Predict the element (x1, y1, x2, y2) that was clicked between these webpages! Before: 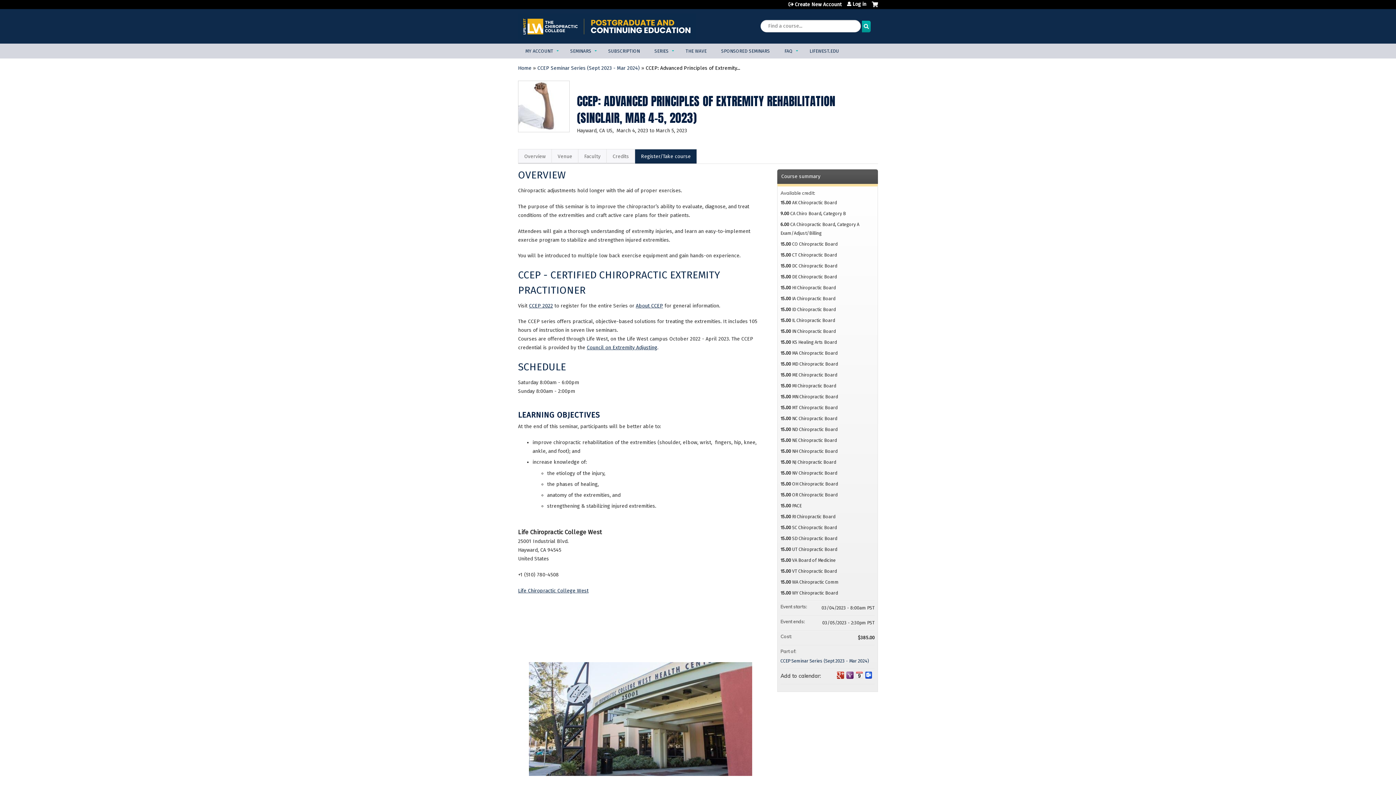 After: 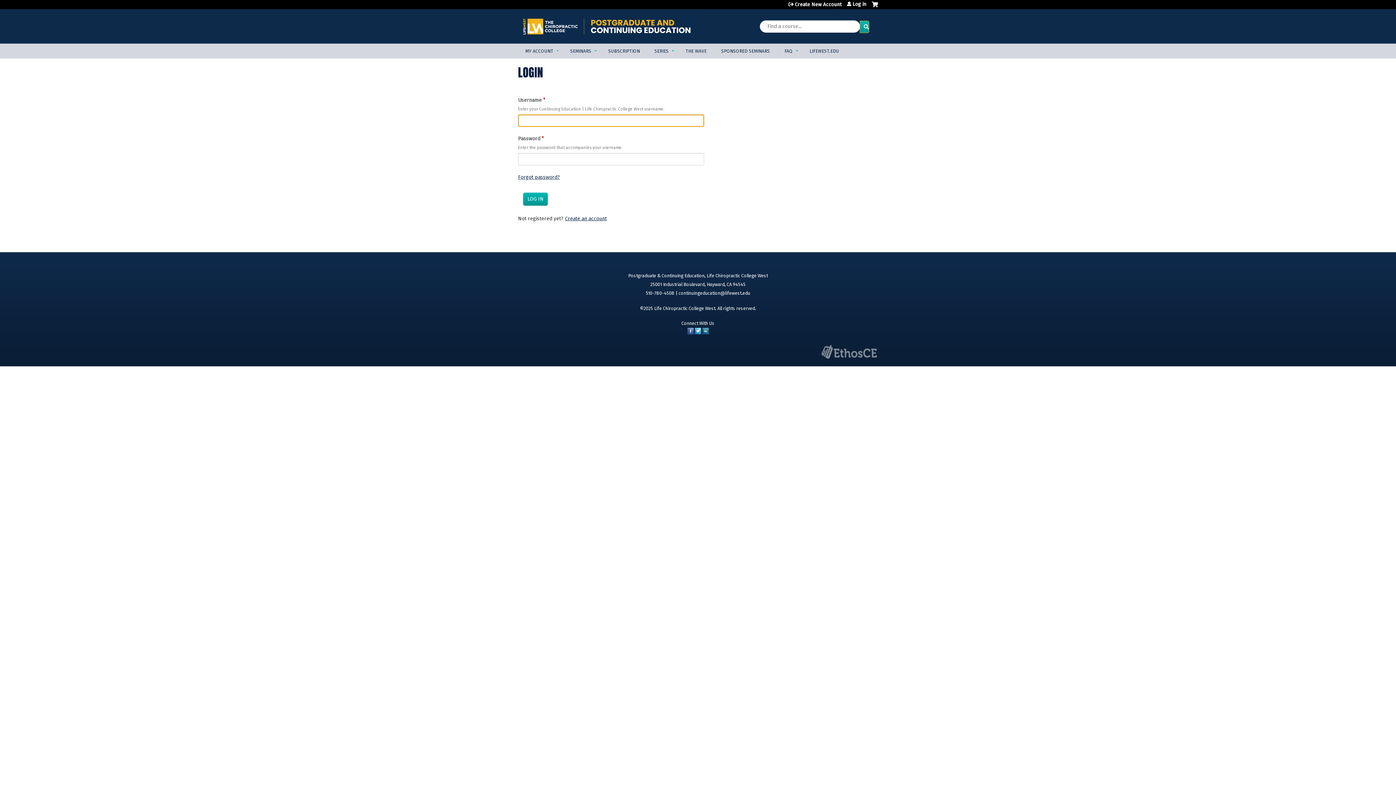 Action: bbox: (872, 1, 878, 12) label: Cart